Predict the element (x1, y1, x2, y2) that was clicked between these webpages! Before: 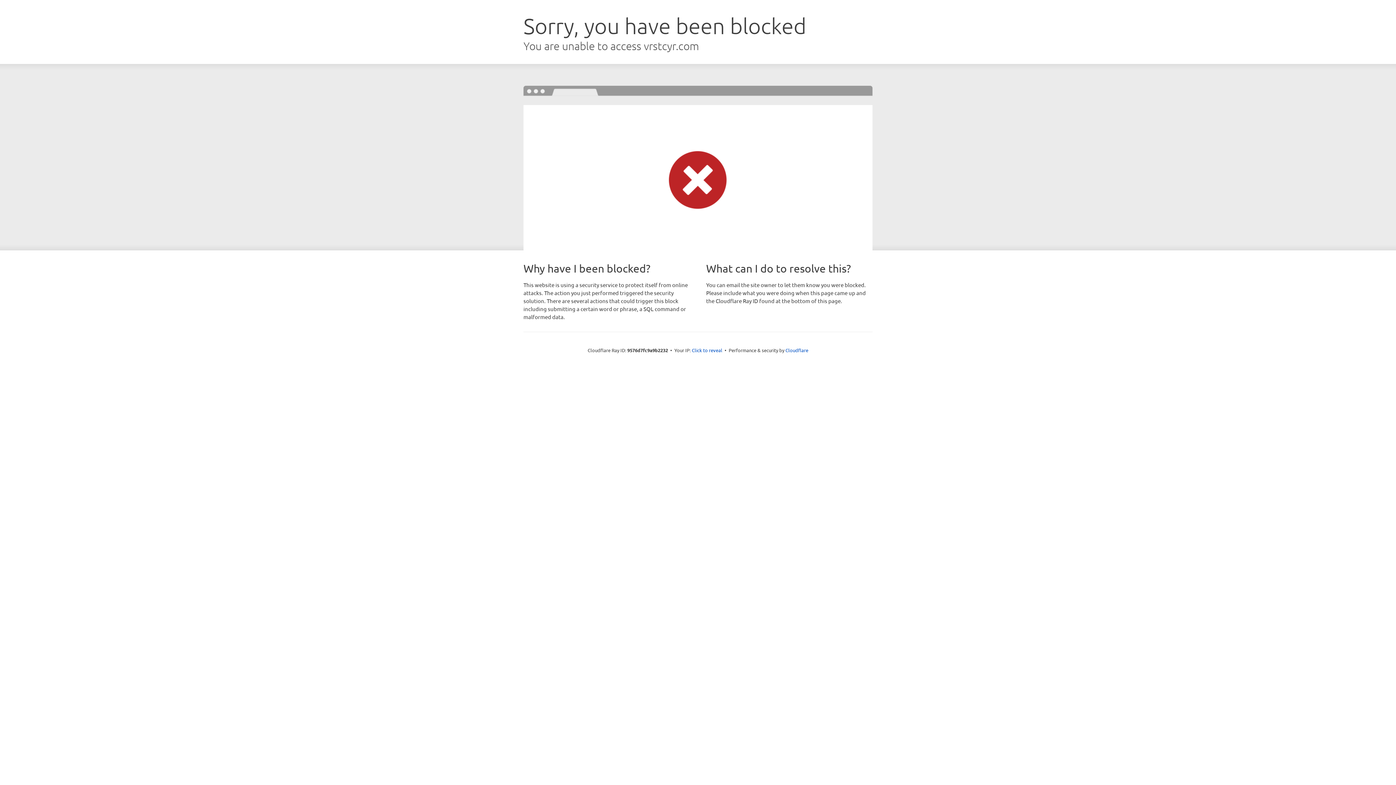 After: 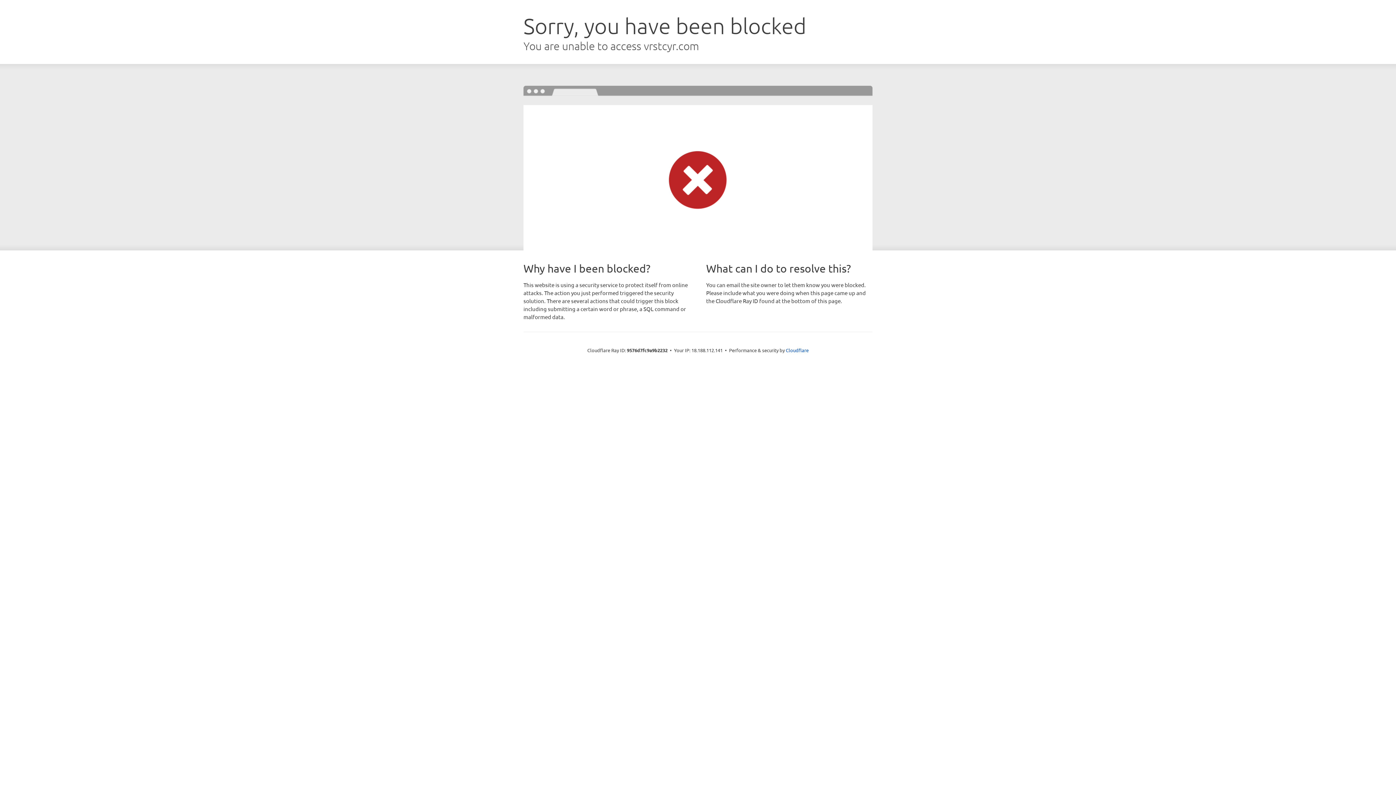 Action: label: Click to reveal bbox: (692, 346, 722, 353)